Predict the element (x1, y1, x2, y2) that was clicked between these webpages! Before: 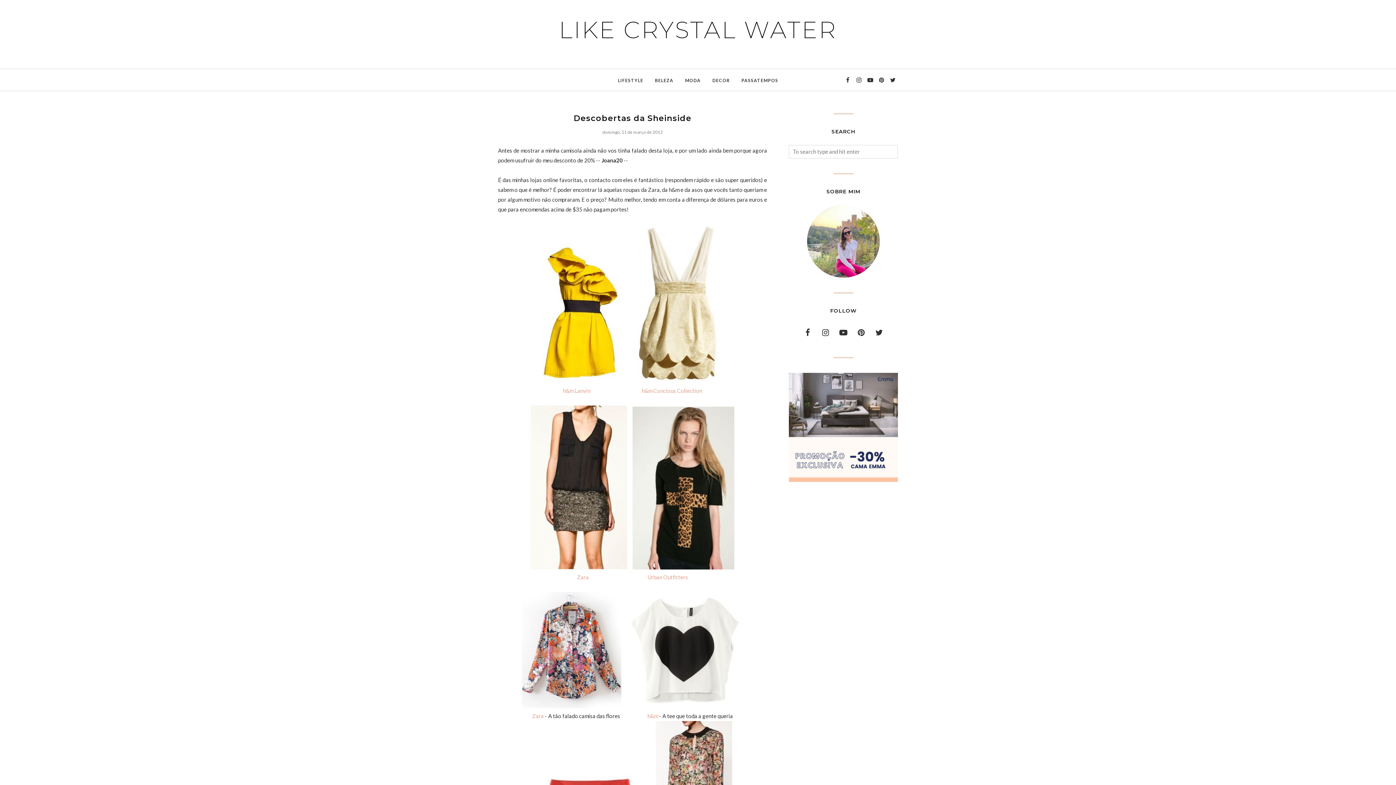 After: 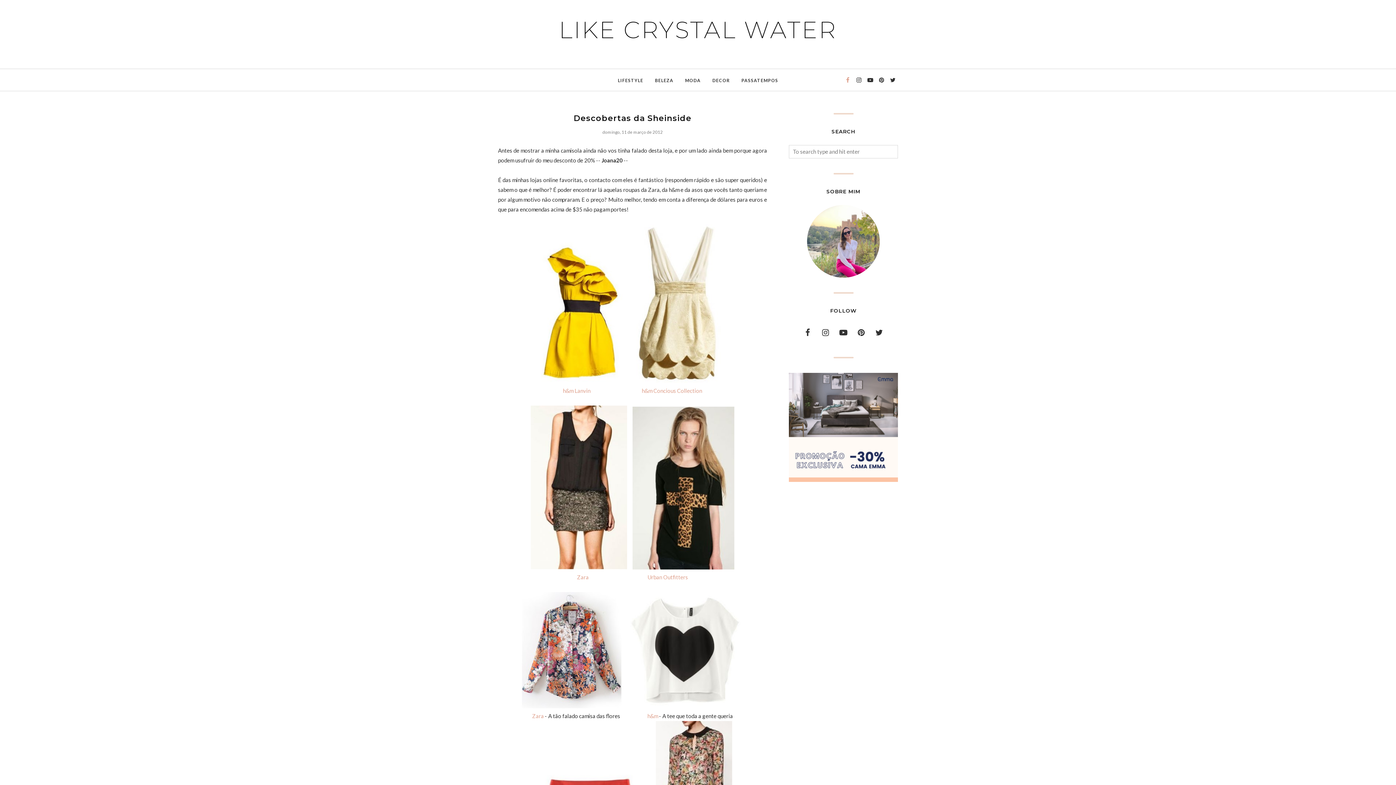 Action: bbox: (842, 74, 853, 85)